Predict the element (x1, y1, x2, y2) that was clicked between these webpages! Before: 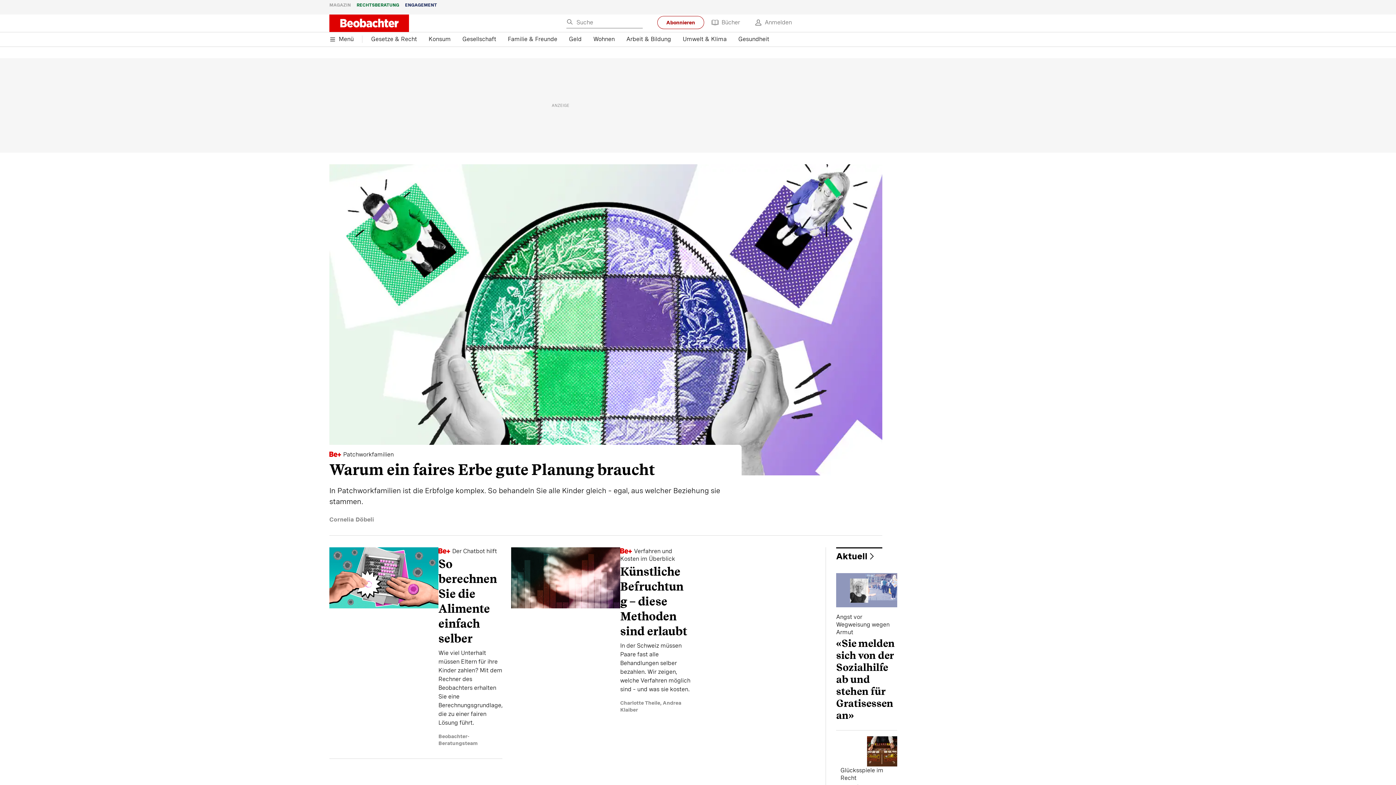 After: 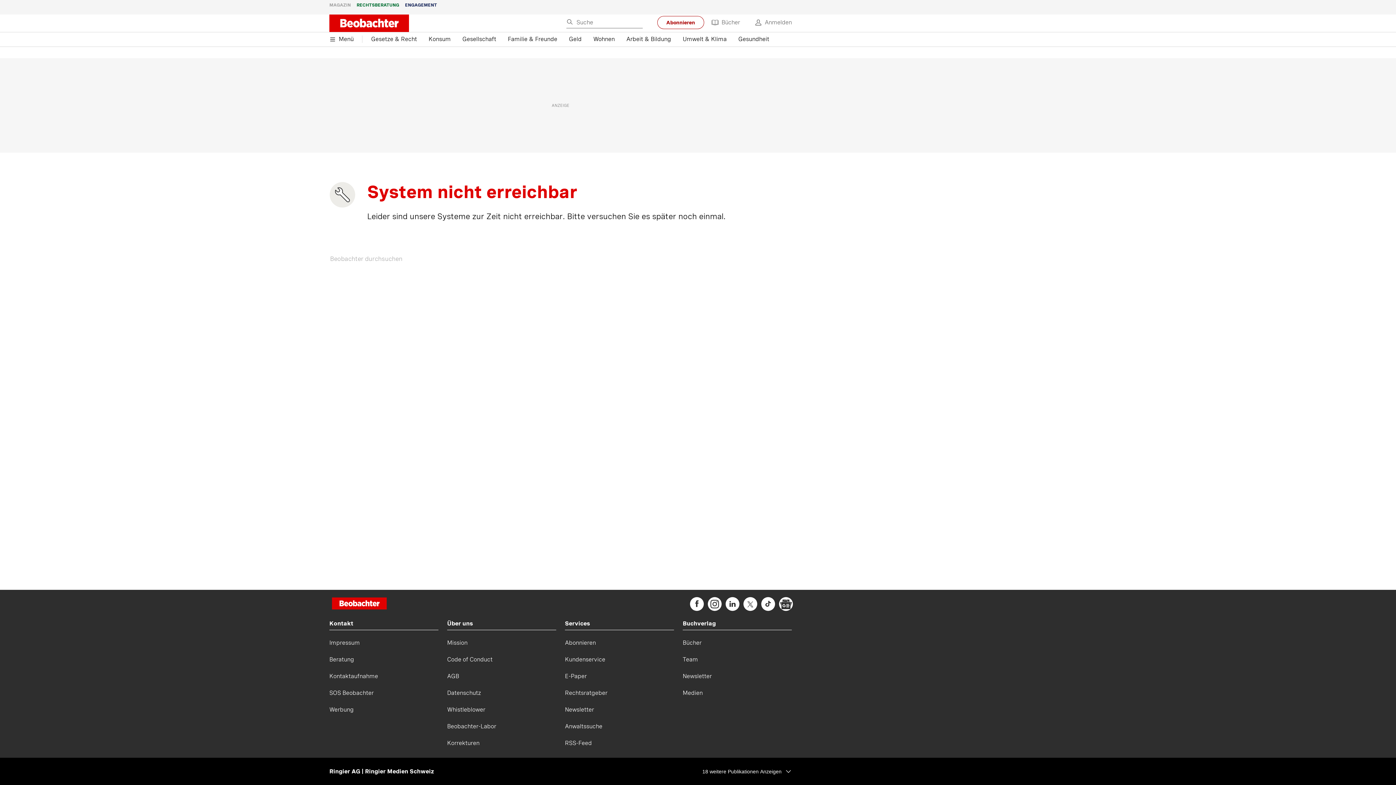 Action: label: Verfahren und Kosten im Überblick
Künstliche Befruchtung – diese Methoden sind erlaubt
In der Schweiz müssen Paare fast alle Behandlungen selber bezahlen. Wir zeigen, welche Verfahren möglich sind – und was sie kosten.
Charlotte Theile, Andrea Klaiber bbox: (511, 547, 690, 725)